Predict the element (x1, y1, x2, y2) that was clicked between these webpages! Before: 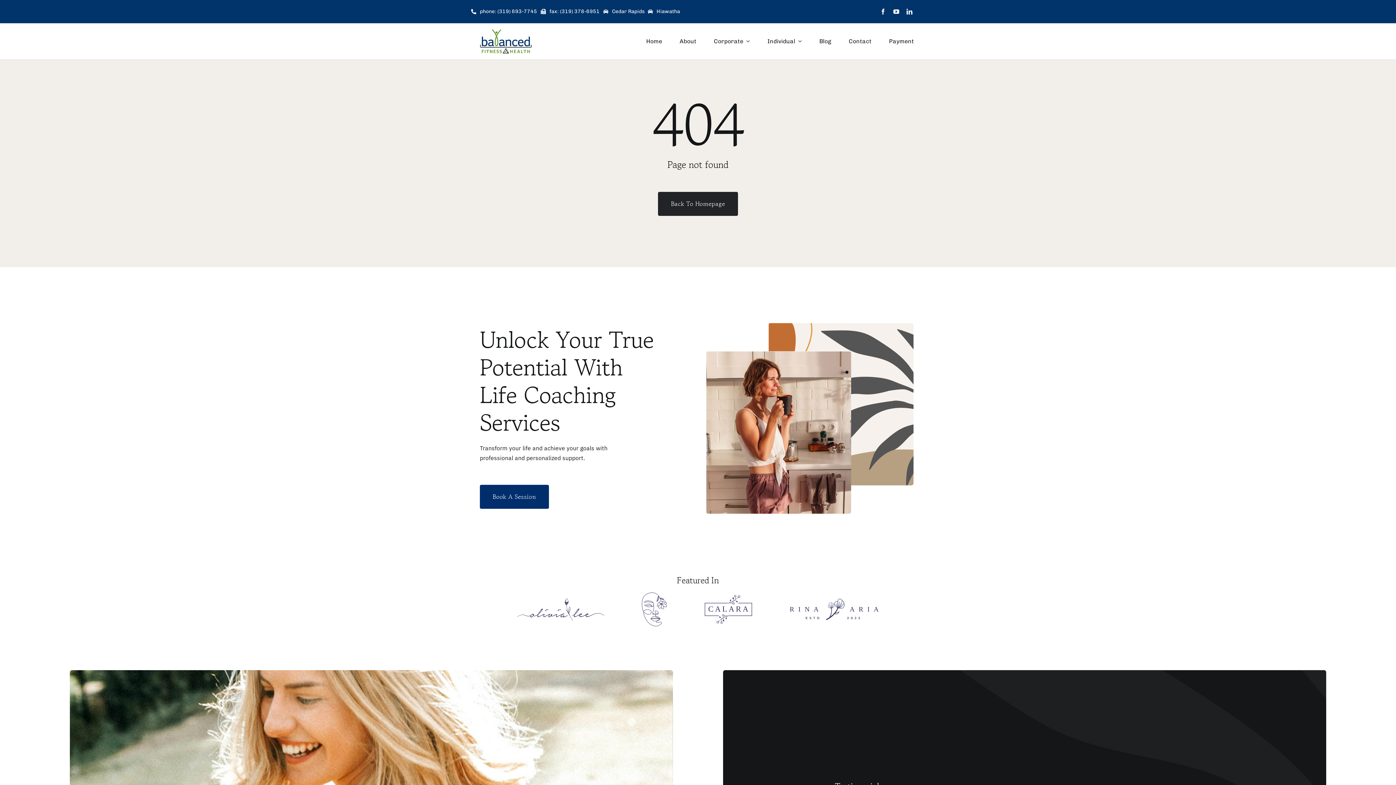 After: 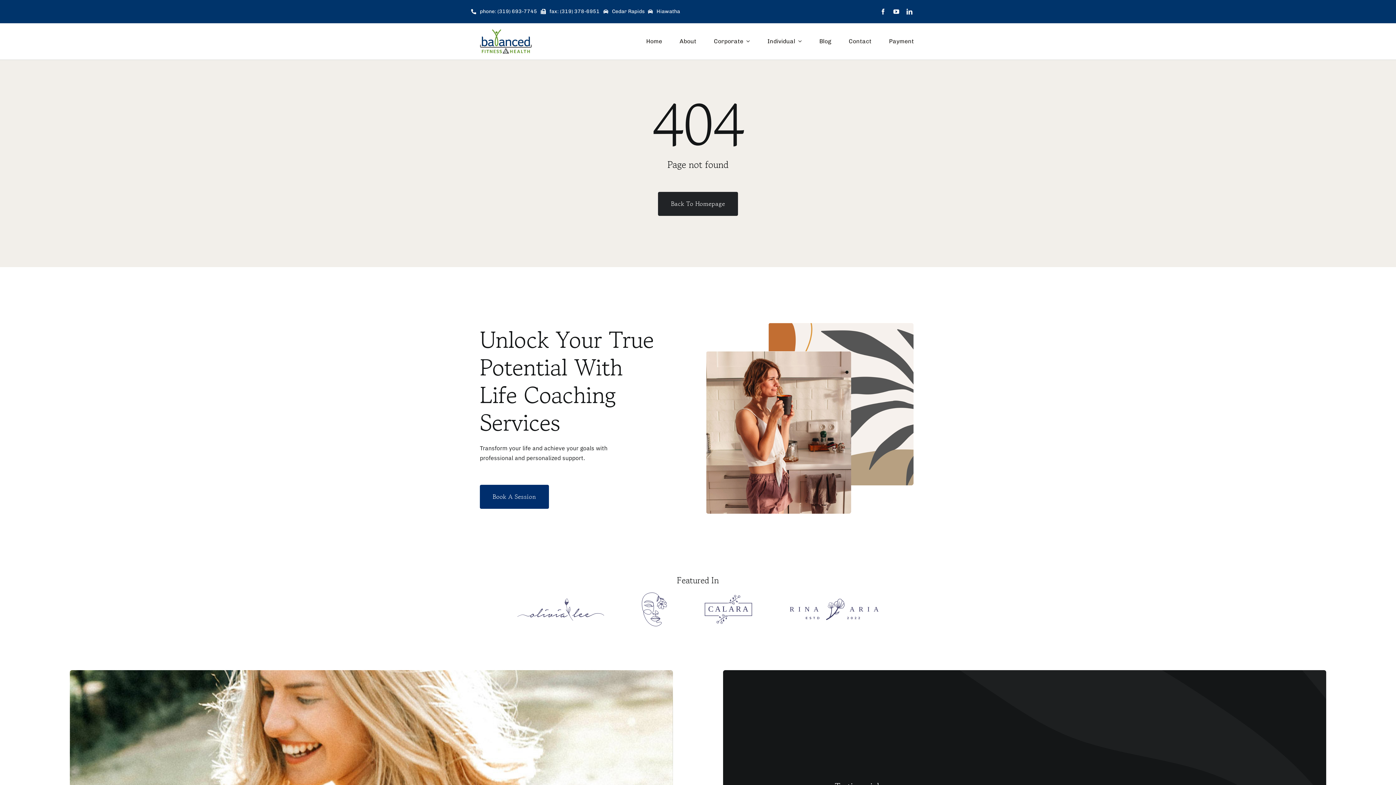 Action: label: Sponsor 4 bbox: (789, 598, 878, 605)